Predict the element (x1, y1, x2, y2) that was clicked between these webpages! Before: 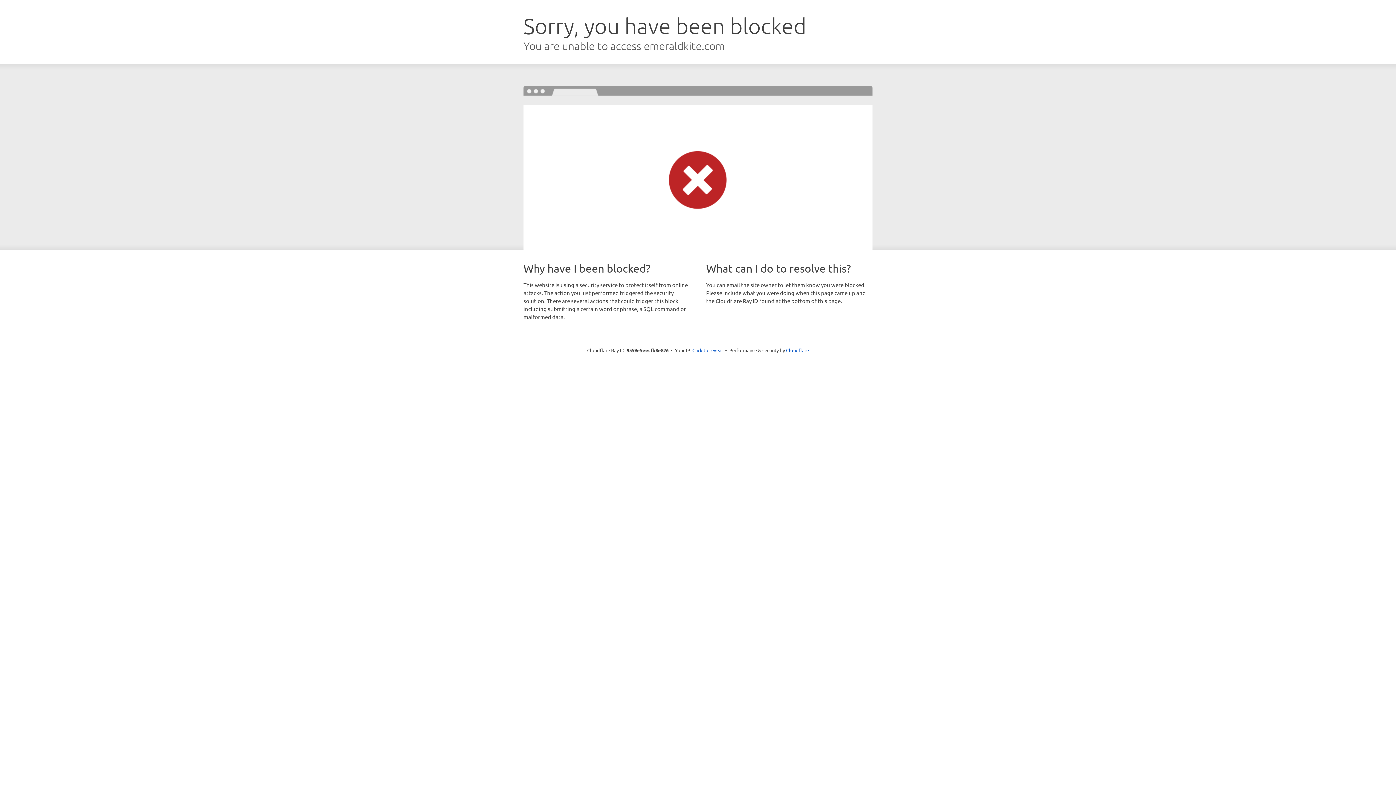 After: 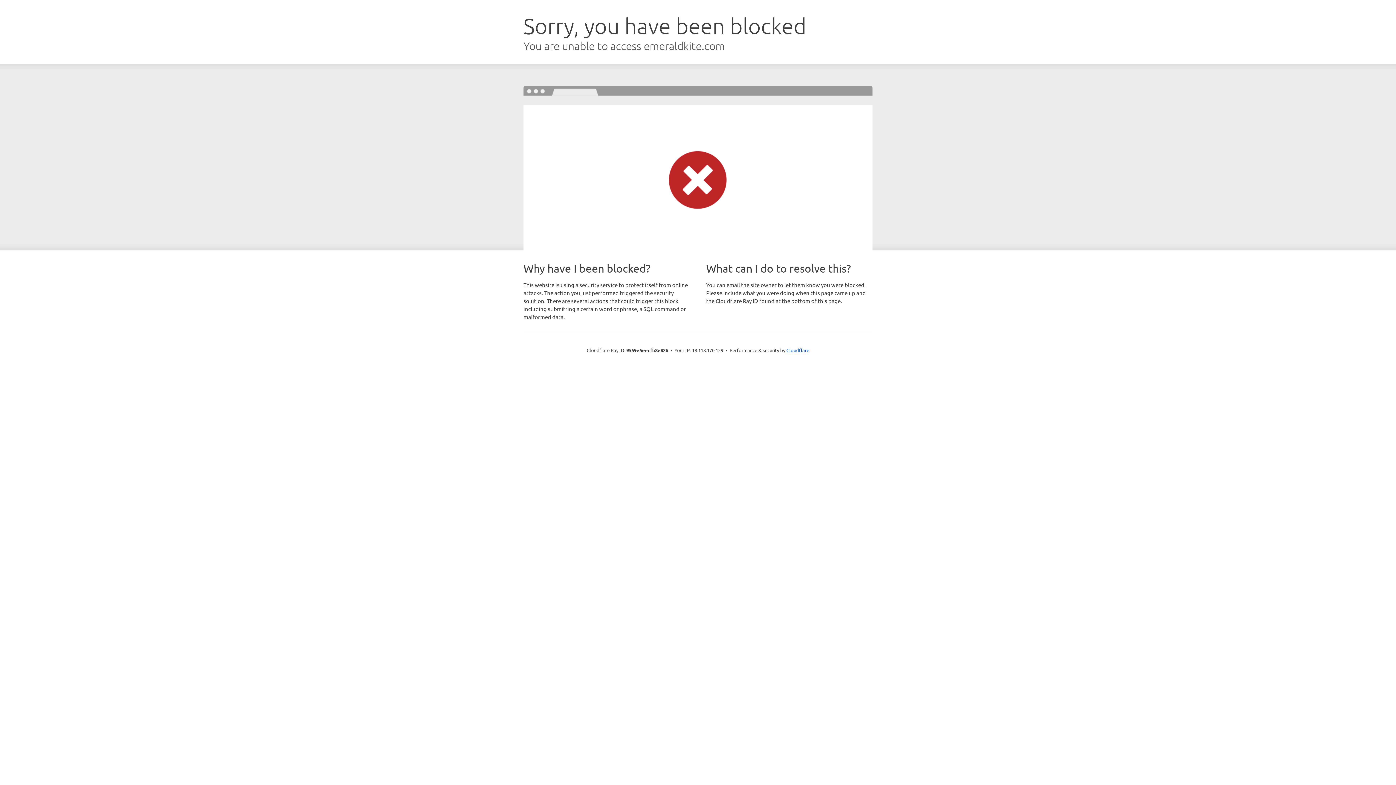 Action: bbox: (692, 346, 723, 353) label: Click to reveal